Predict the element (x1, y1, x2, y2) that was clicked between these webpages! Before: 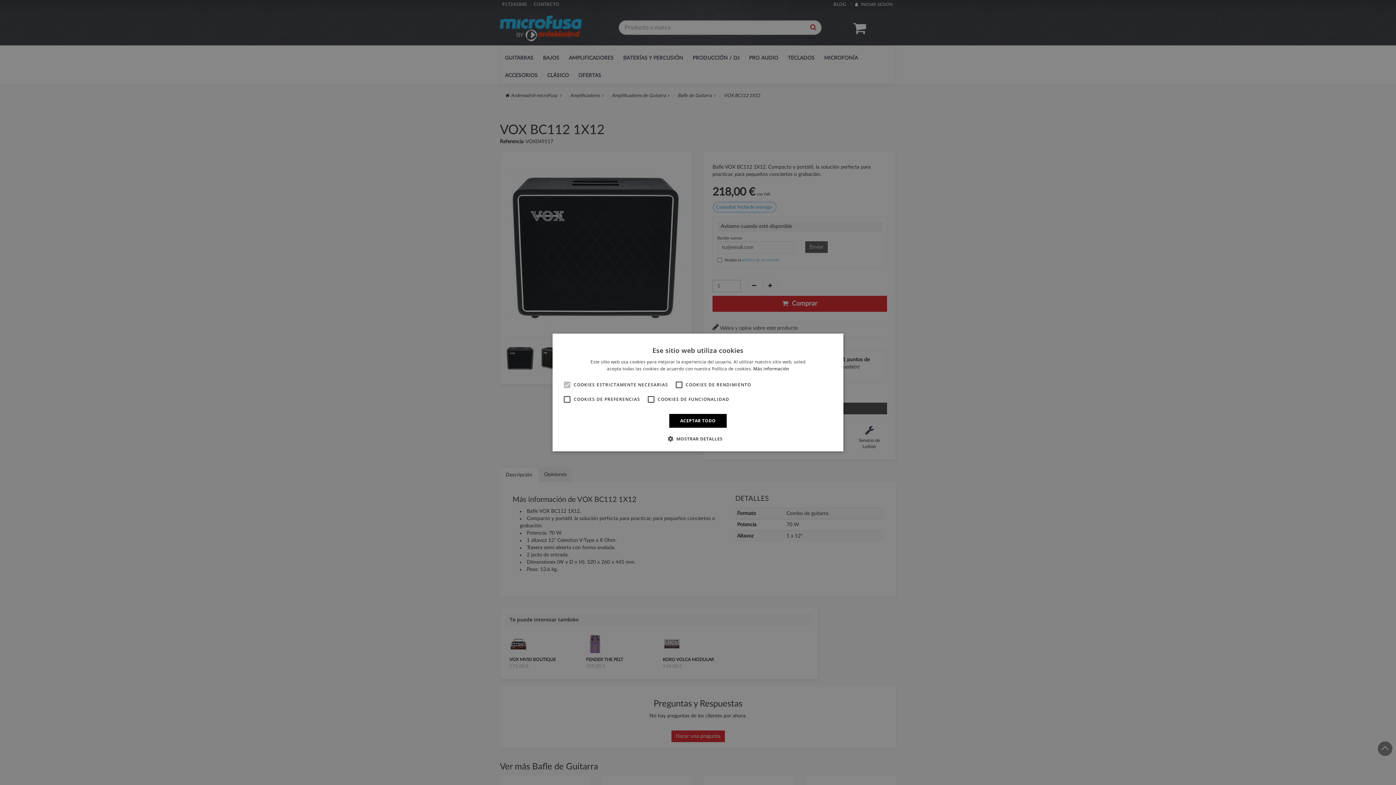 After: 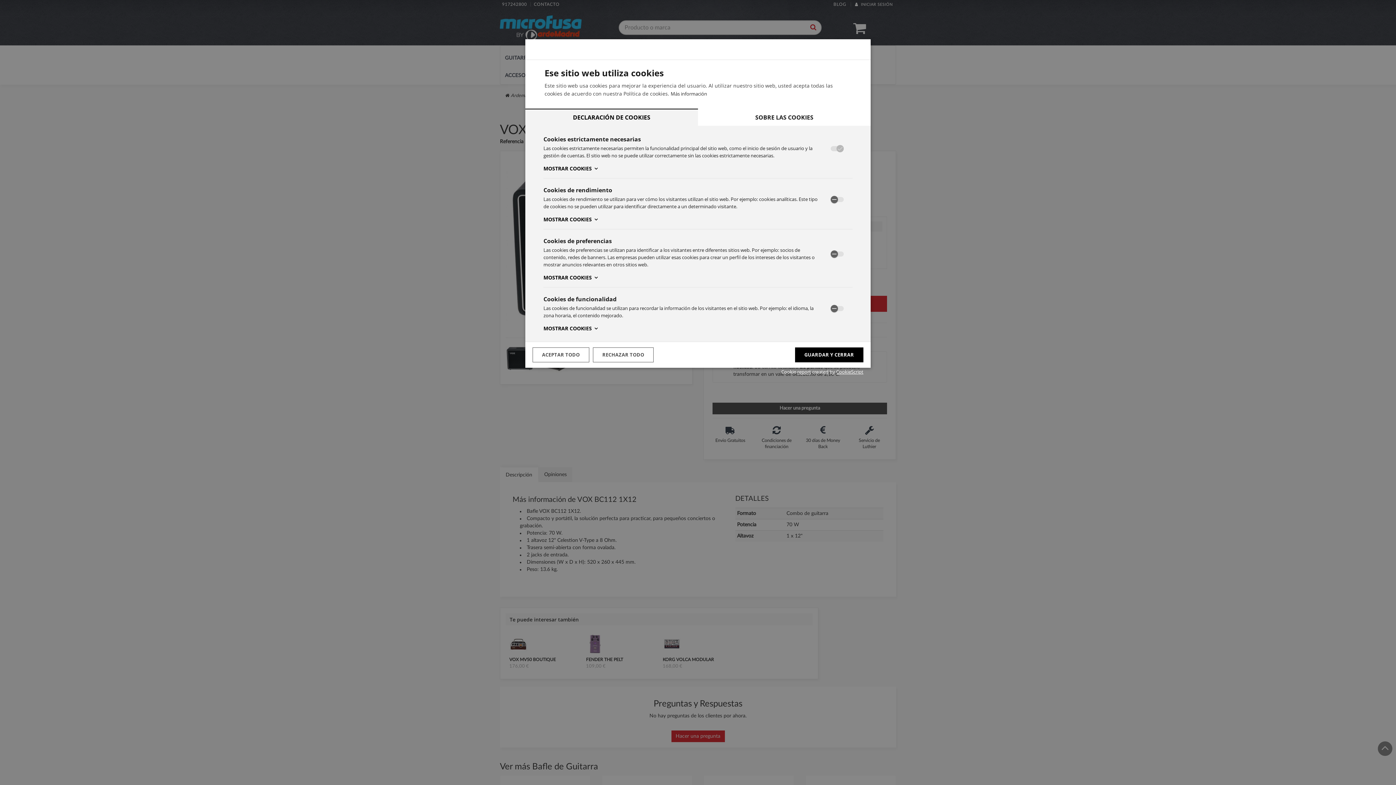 Action: bbox: (673, 435, 722, 442) label:  MOSTRAR DETALLES